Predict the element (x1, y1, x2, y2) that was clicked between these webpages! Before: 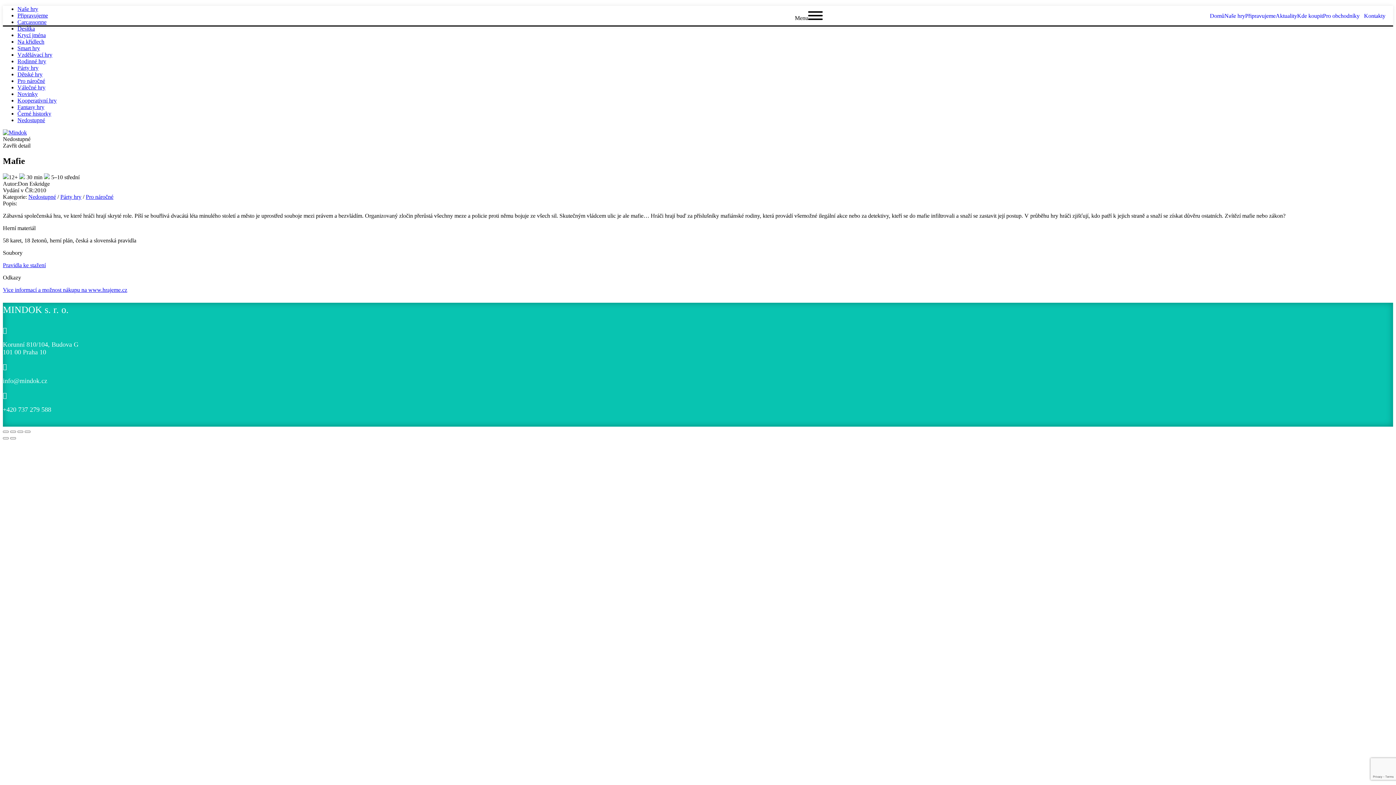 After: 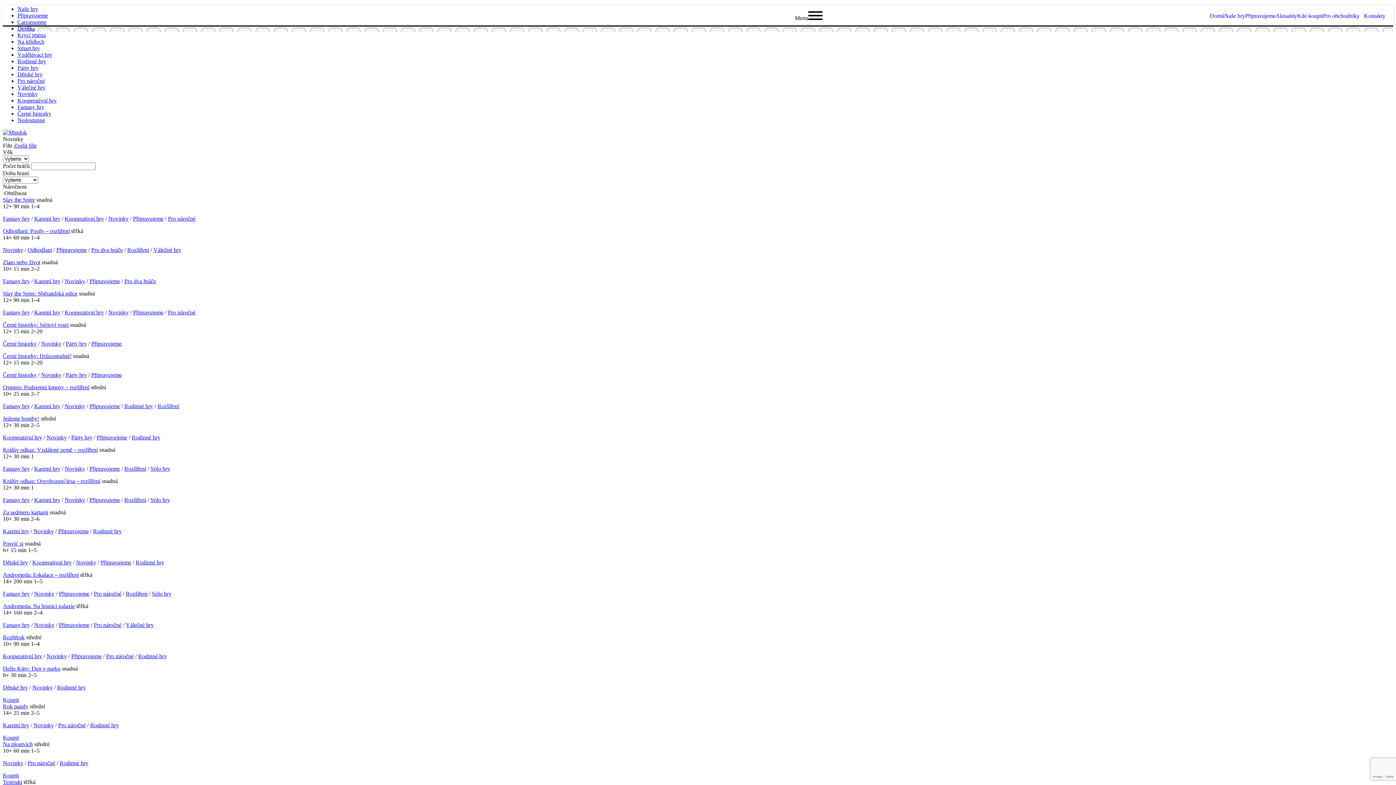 Action: label: Novinky bbox: (17, 90, 37, 97)